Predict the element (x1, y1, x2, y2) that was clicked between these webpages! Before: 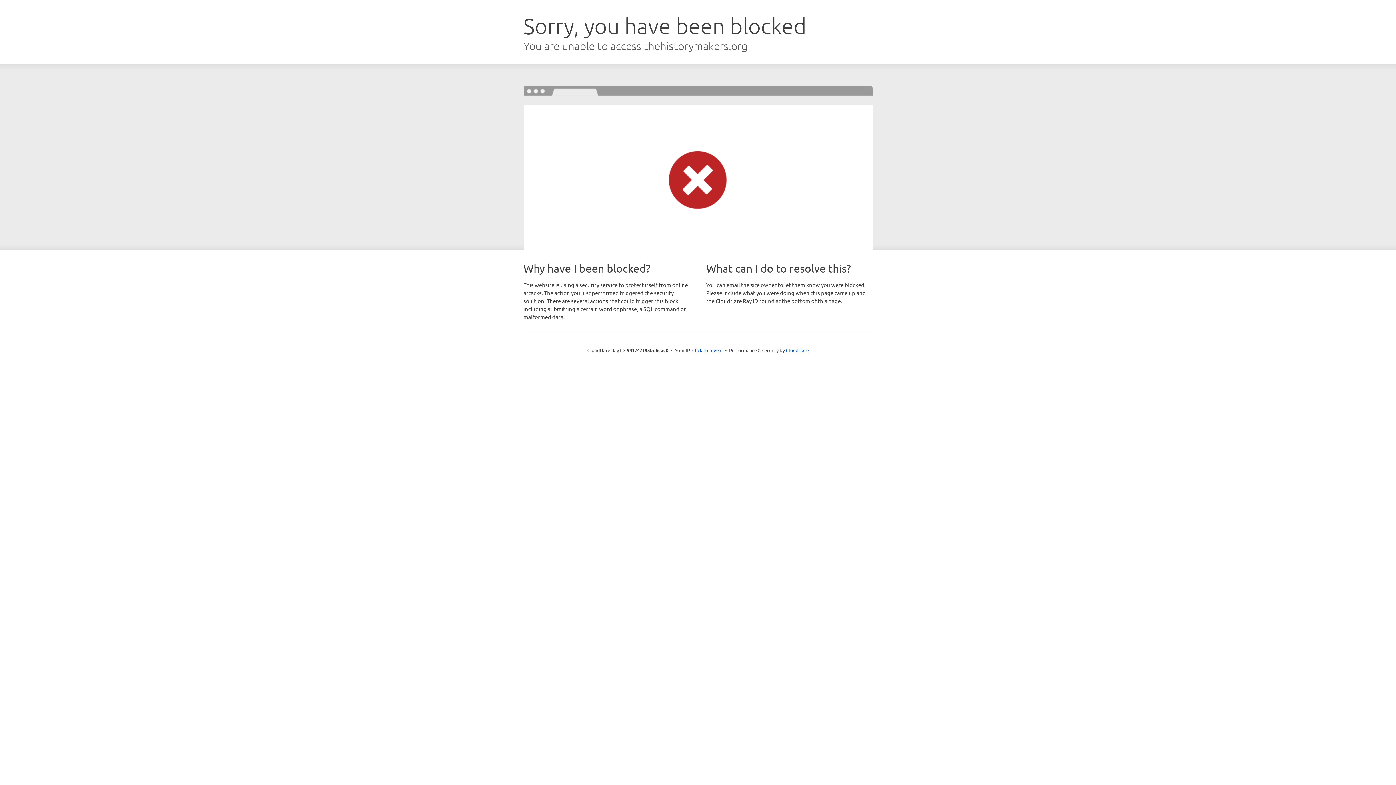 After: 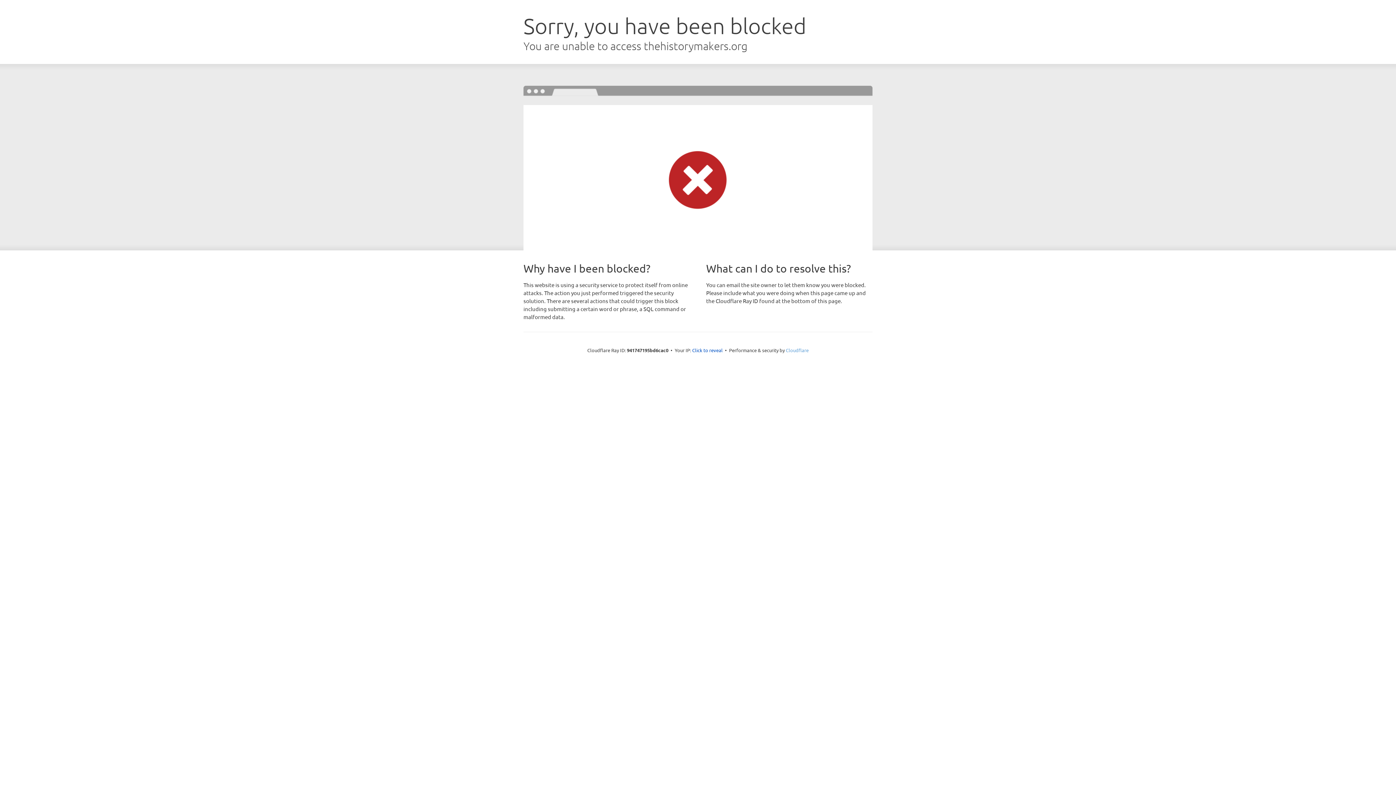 Action: bbox: (786, 347, 808, 353) label: Cloudflare